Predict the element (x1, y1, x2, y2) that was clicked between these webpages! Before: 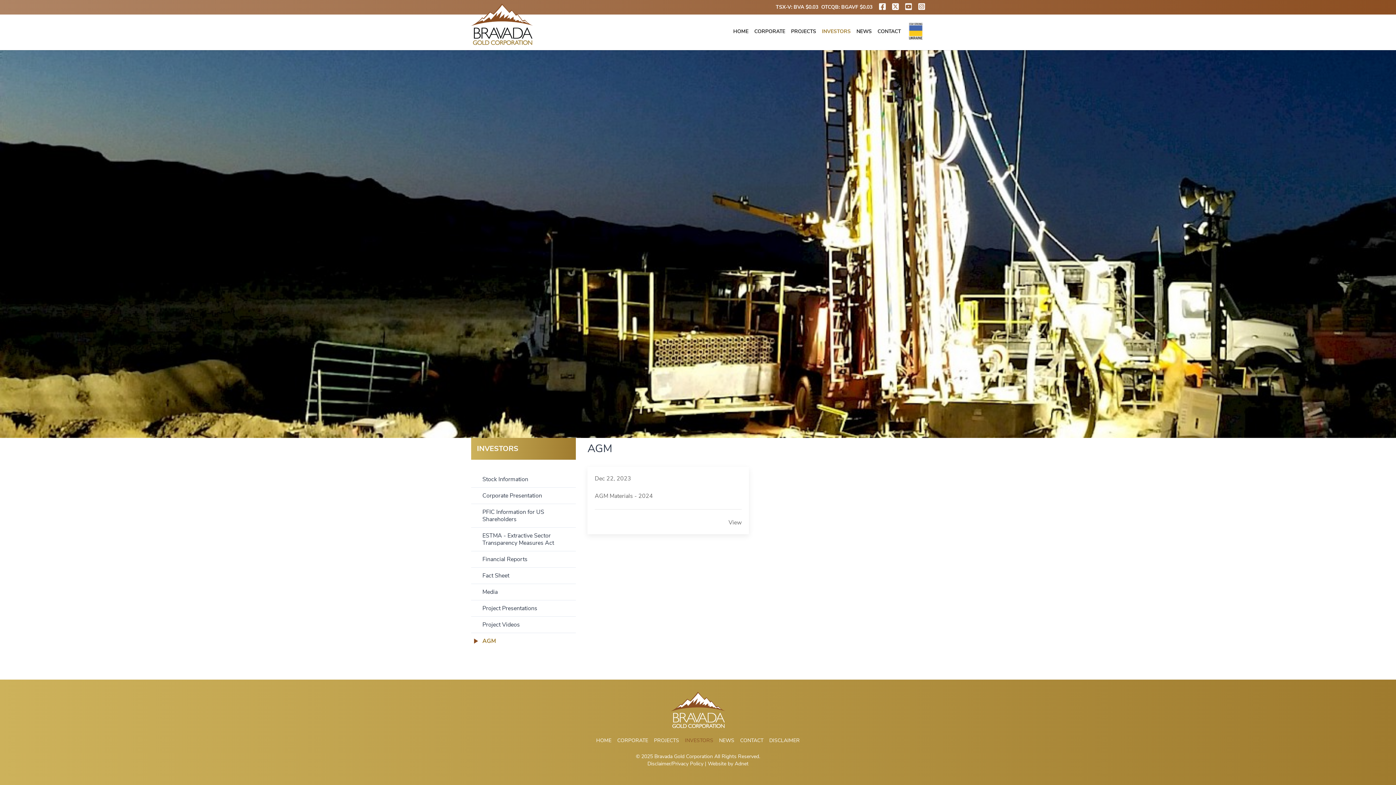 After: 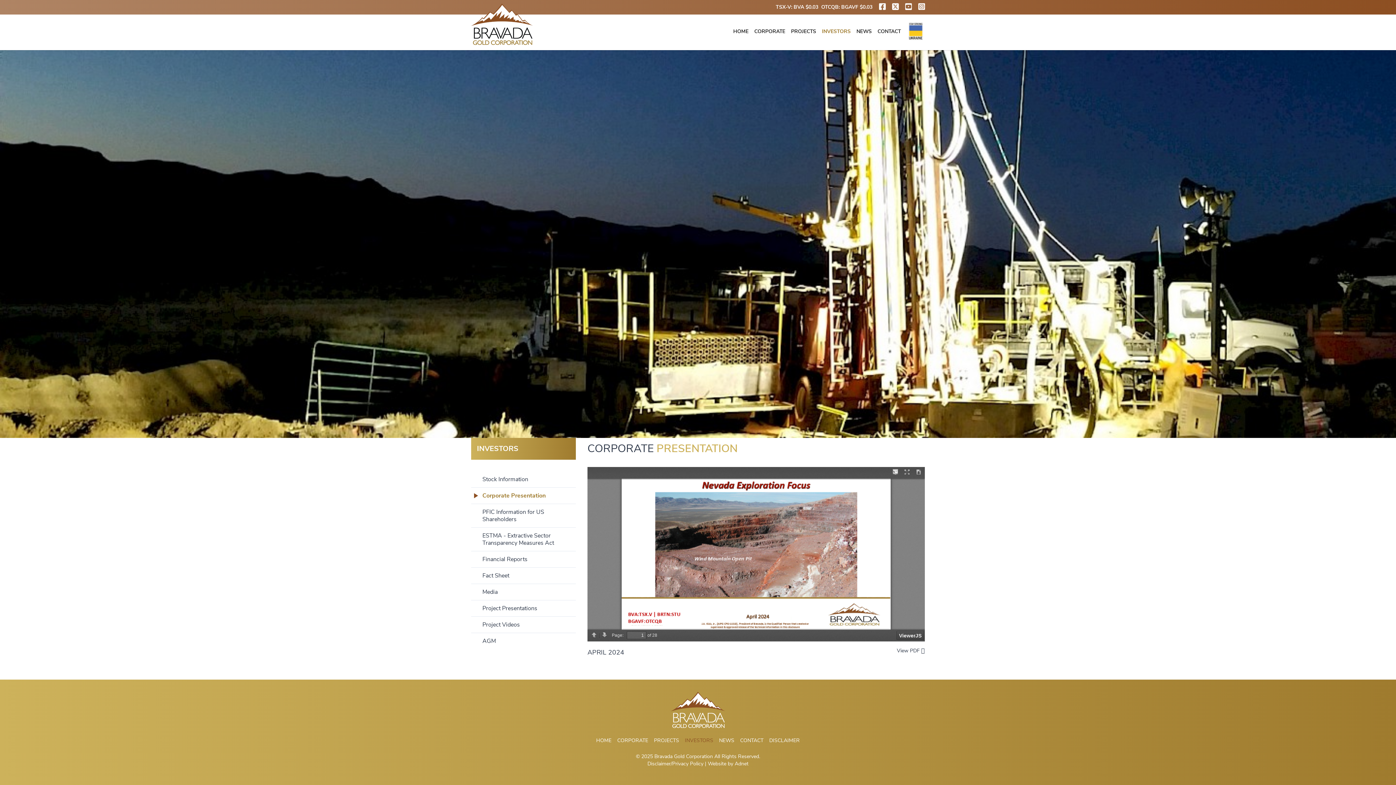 Action: label: Corporate Presentation bbox: (476, 487, 576, 503)